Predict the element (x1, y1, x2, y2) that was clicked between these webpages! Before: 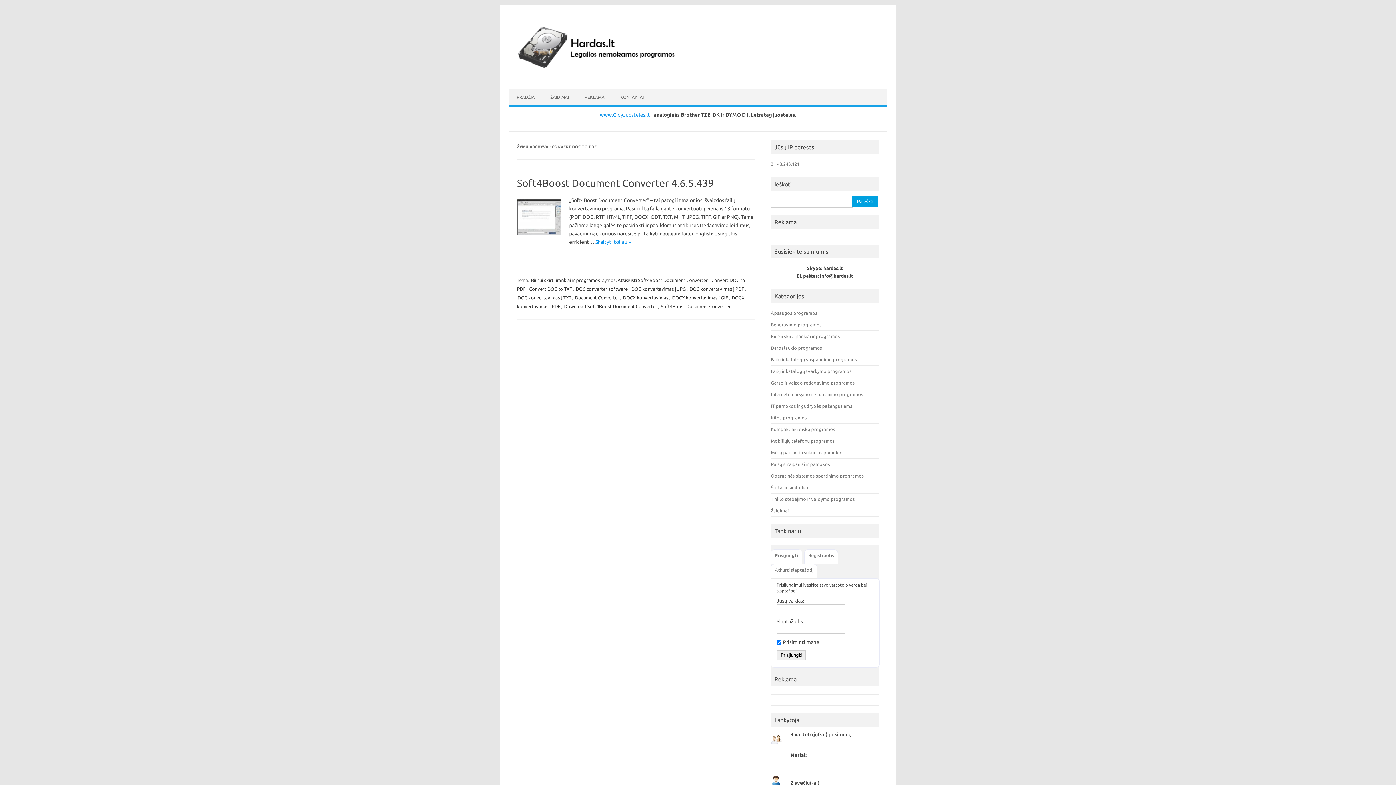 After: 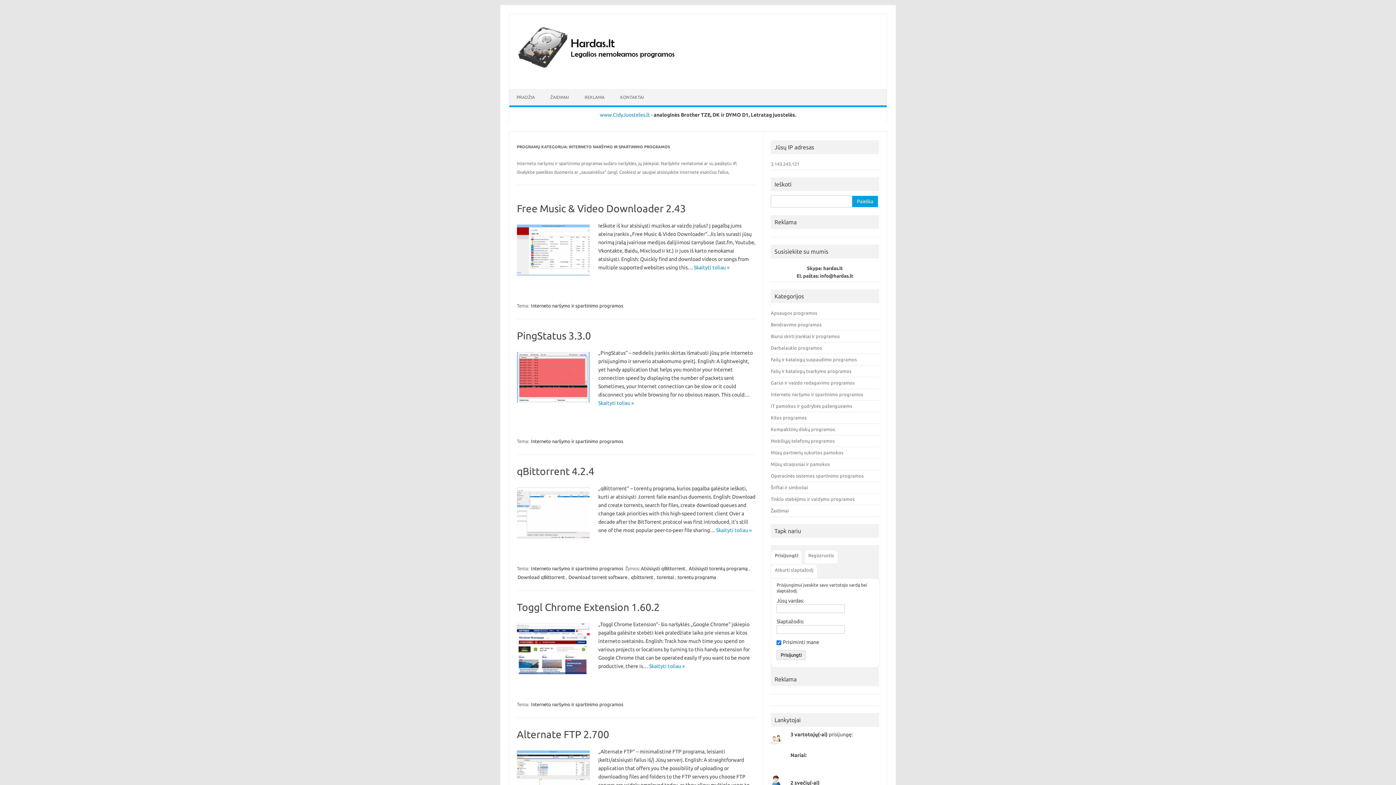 Action: label: Interneto naršymo ir spartinimo programos bbox: (771, 392, 863, 397)